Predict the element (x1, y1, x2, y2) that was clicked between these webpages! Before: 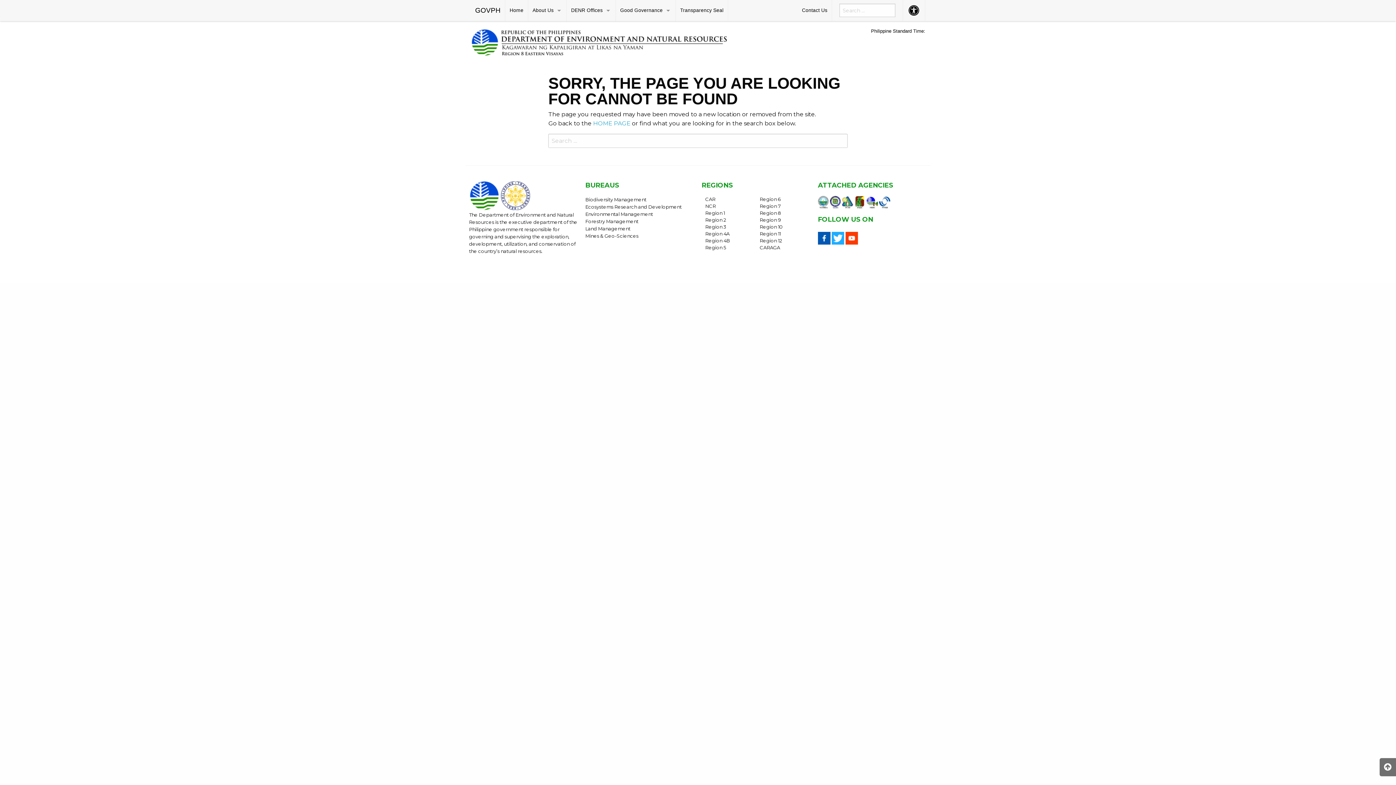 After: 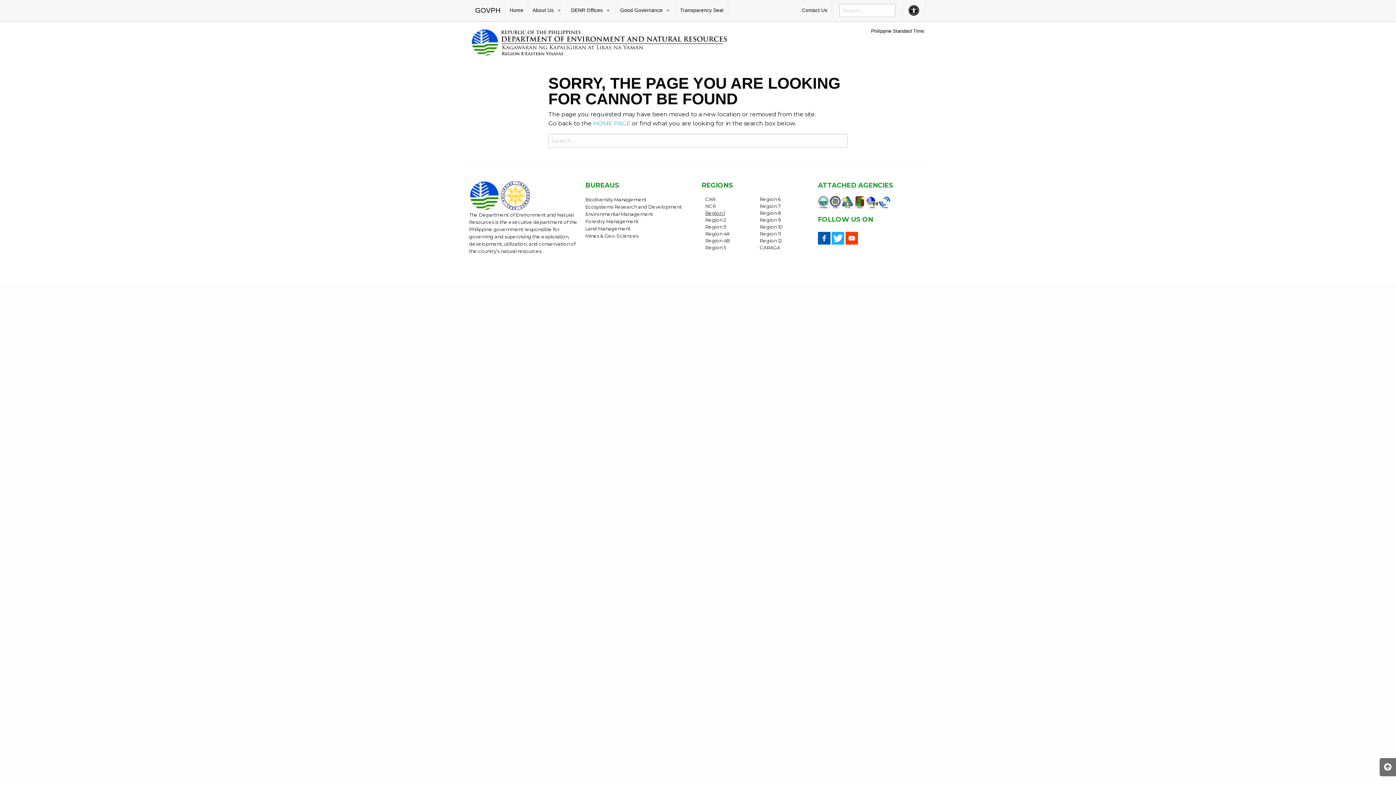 Action: label: Region 1 bbox: (705, 210, 725, 216)